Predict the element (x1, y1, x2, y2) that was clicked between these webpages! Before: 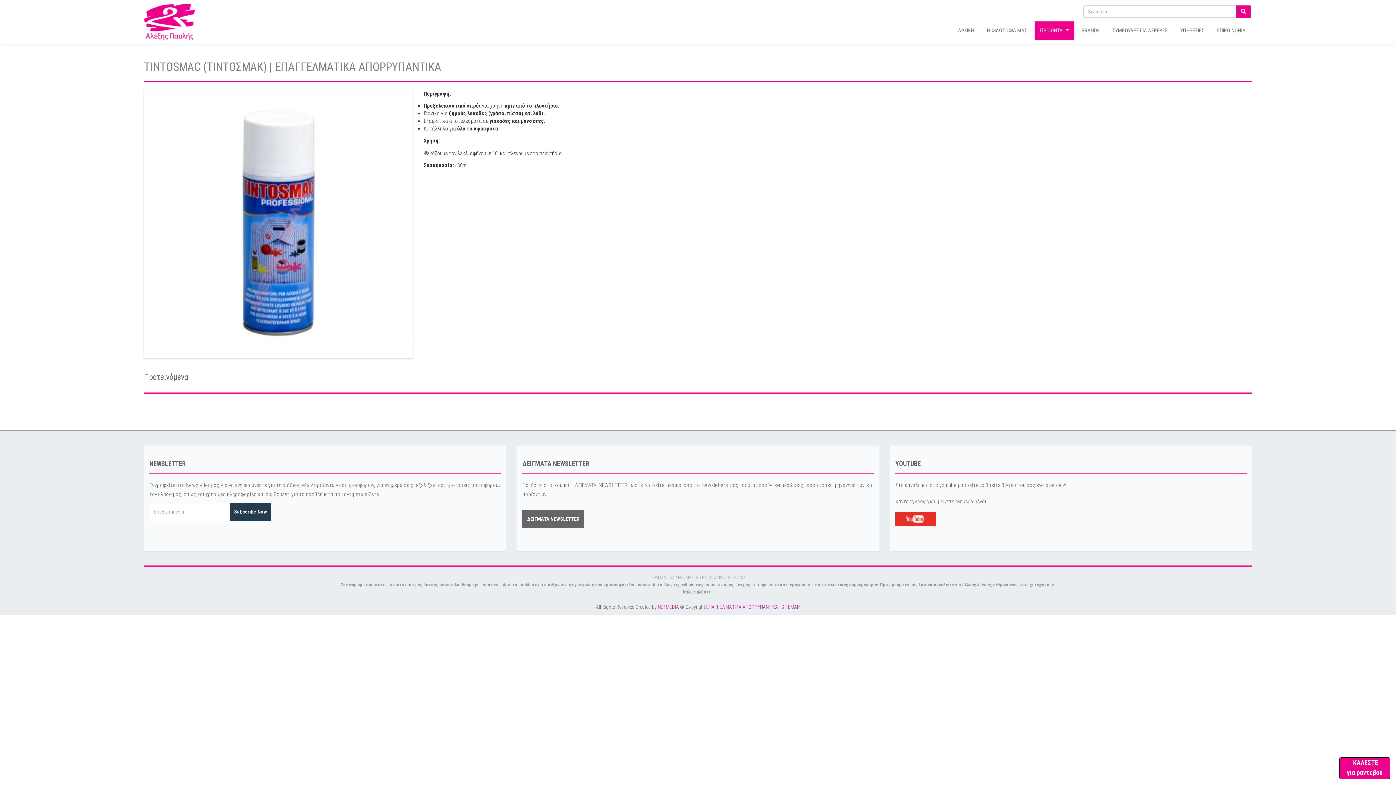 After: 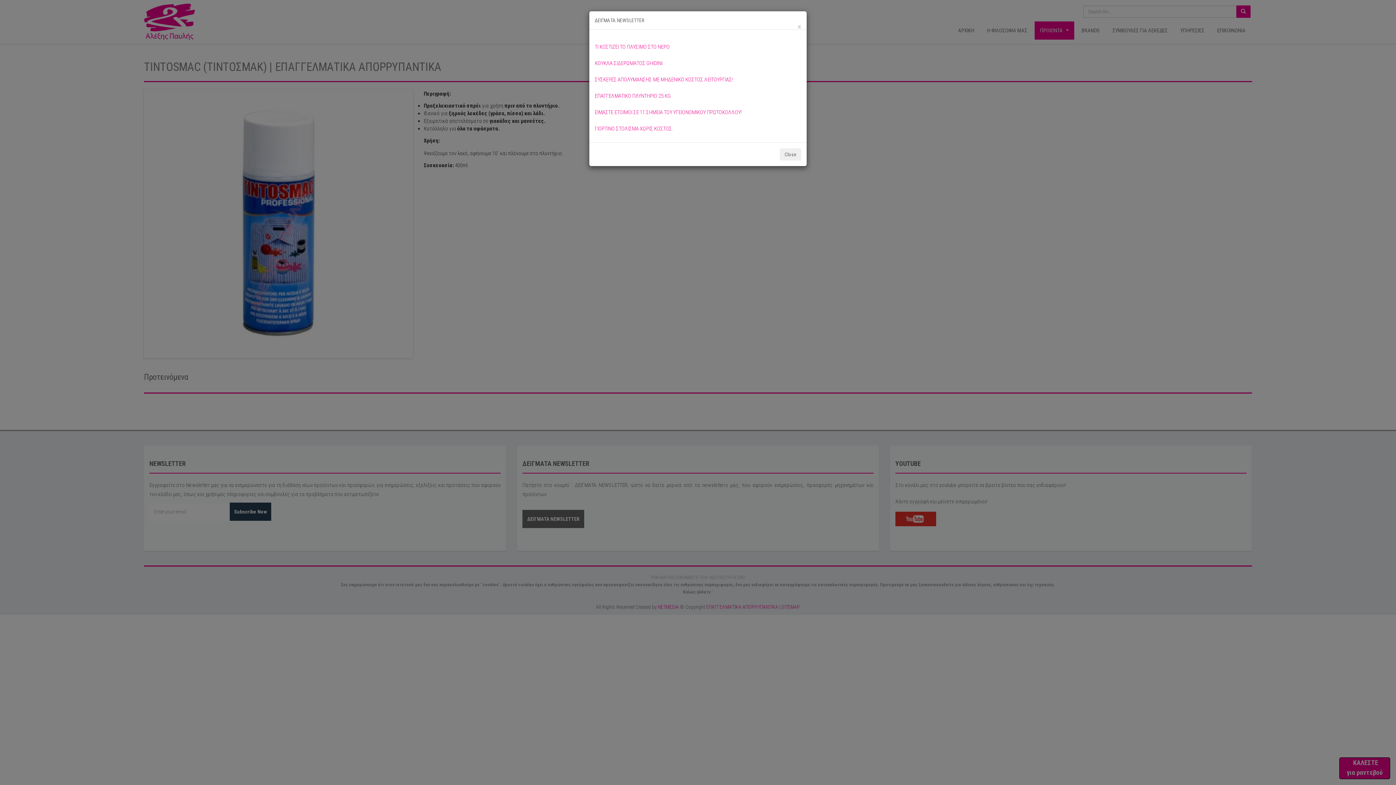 Action: bbox: (522, 510, 584, 528) label: ΔΕΙΓΜΑΤΑ NEWSLETTER